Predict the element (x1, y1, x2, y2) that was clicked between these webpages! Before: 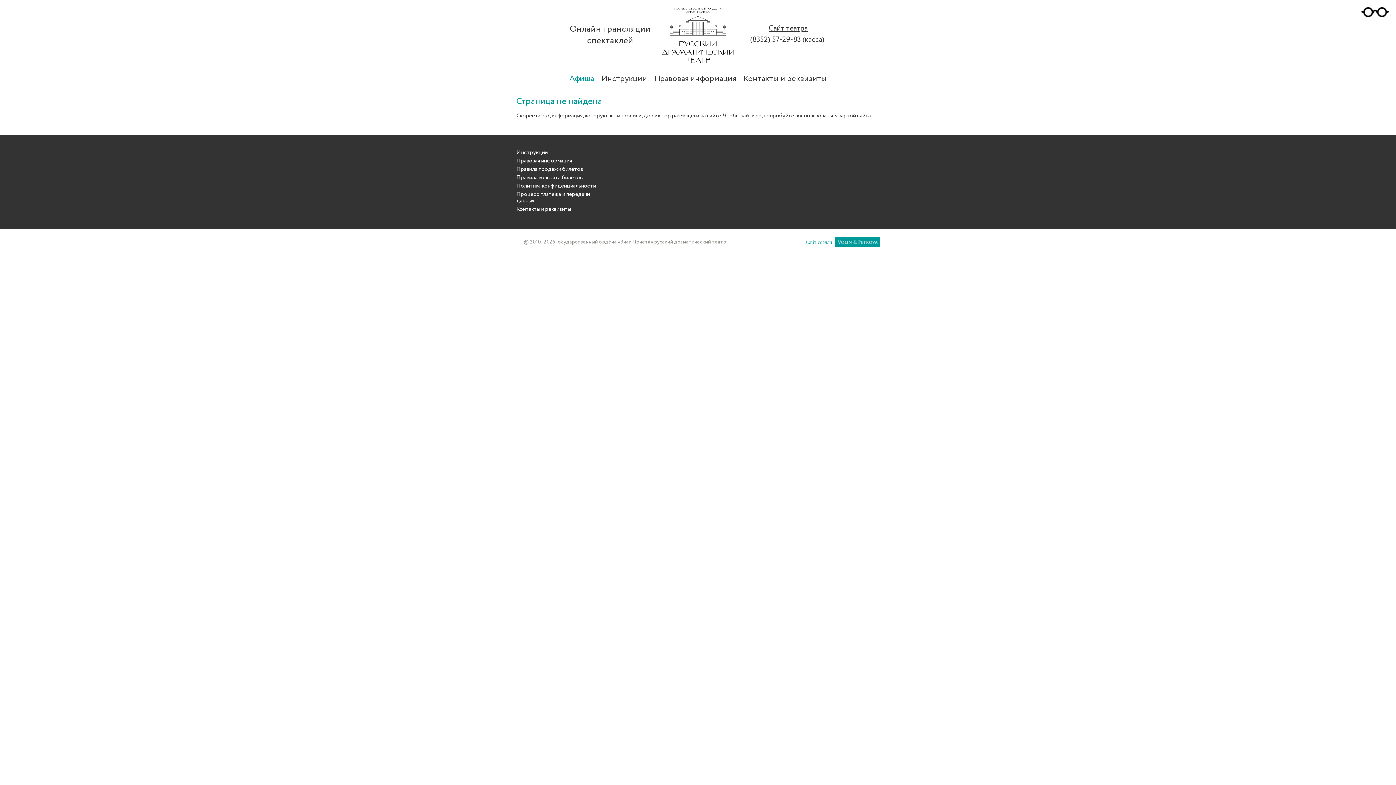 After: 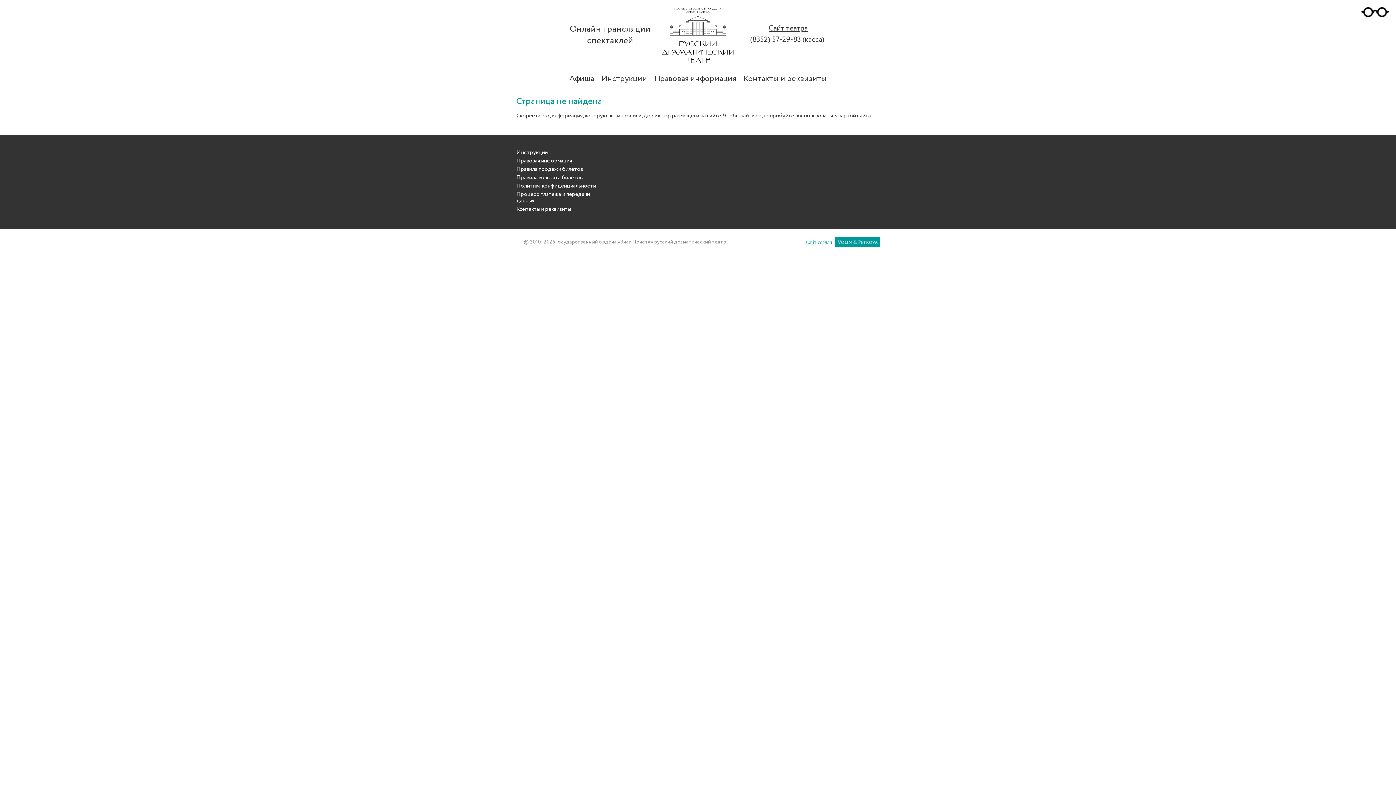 Action: label: Правила возврата билетов bbox: (516, 174, 603, 181)